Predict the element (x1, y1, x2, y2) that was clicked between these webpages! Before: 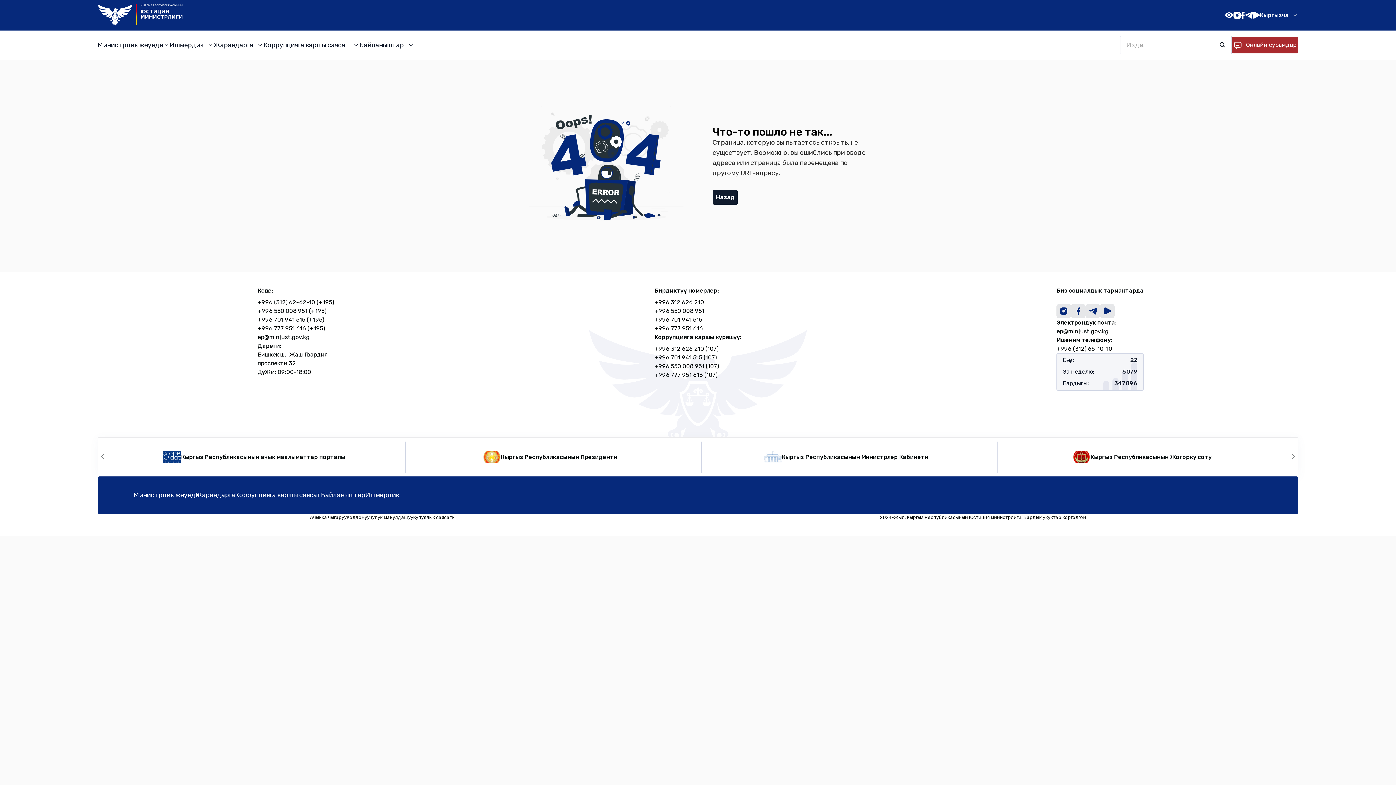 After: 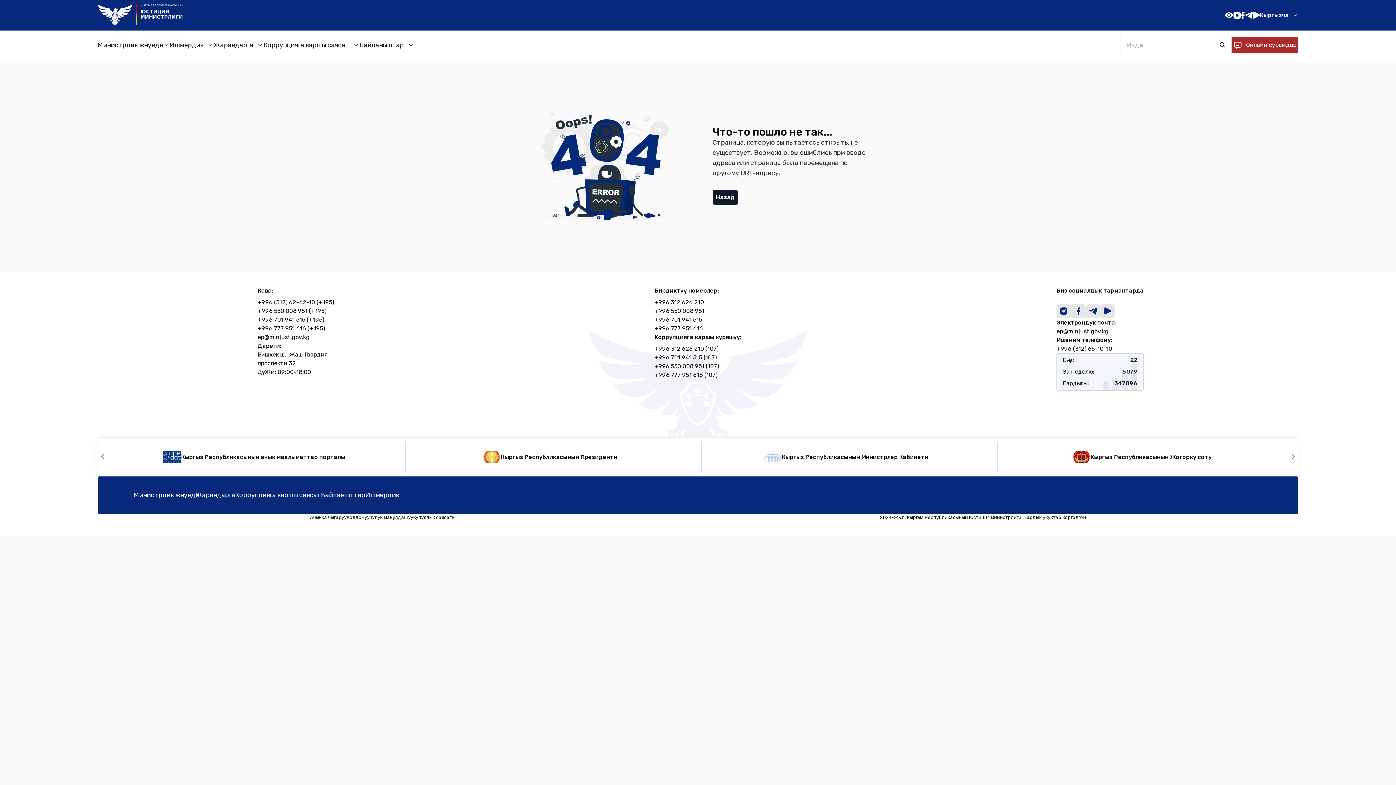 Action: bbox: (1056, 304, 1071, 318)